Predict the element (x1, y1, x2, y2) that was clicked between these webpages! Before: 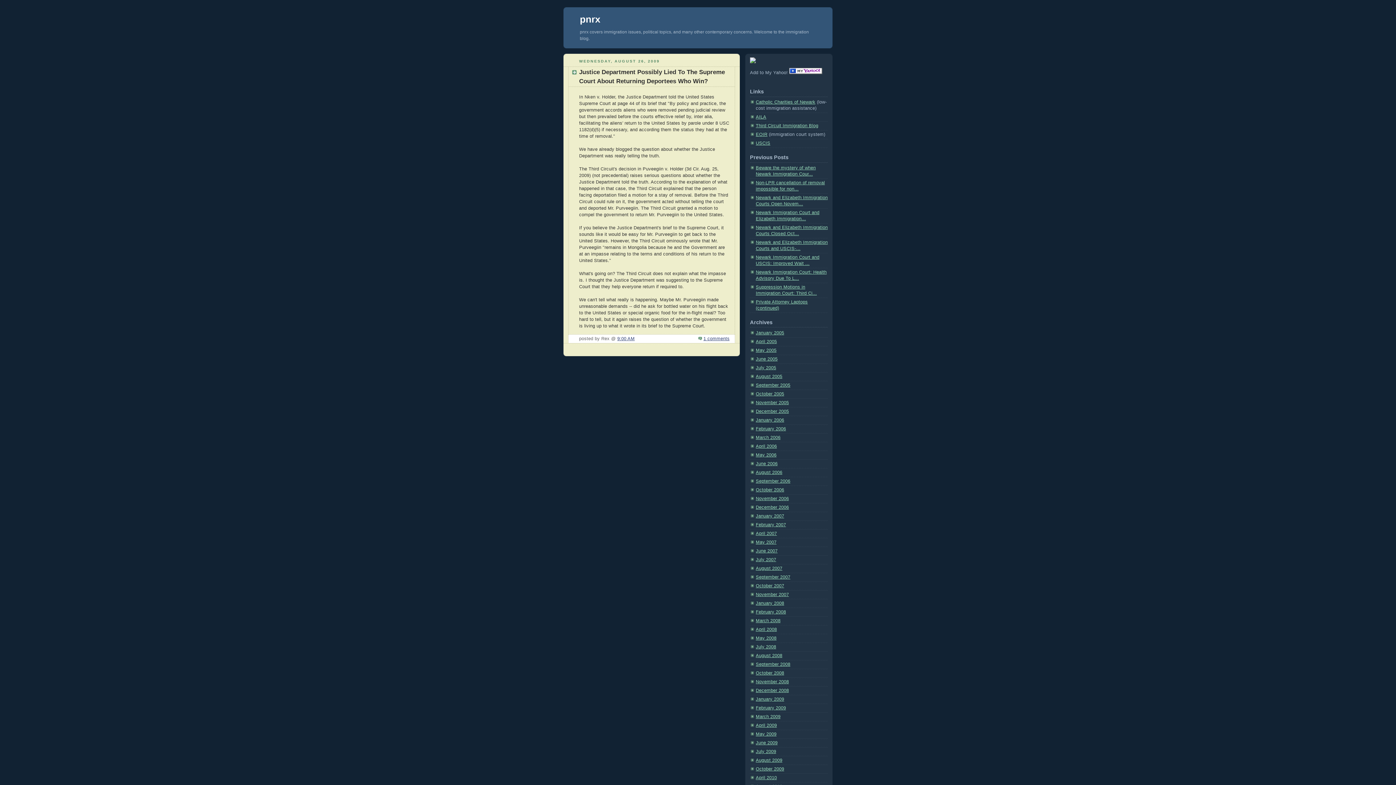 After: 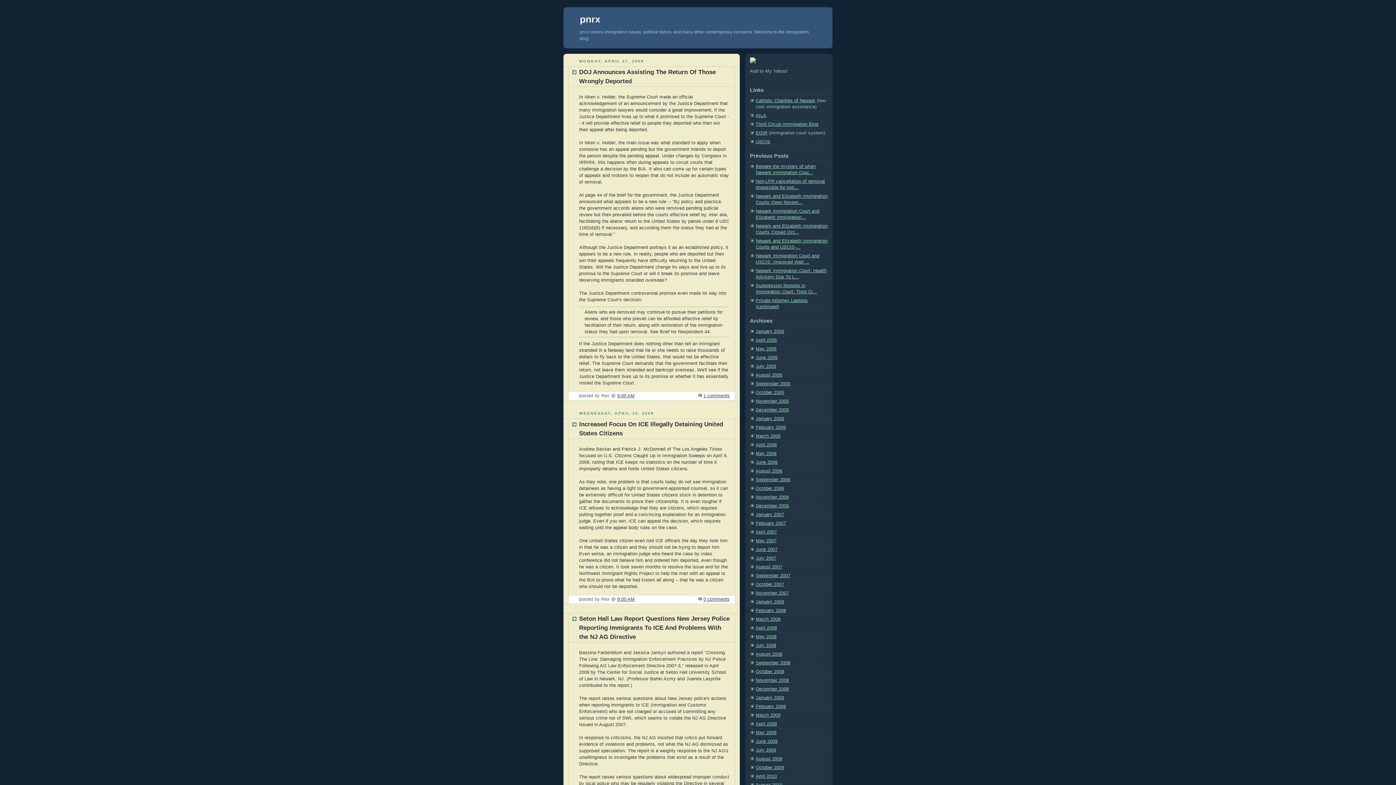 Action: label: April 2009 bbox: (756, 723, 777, 728)